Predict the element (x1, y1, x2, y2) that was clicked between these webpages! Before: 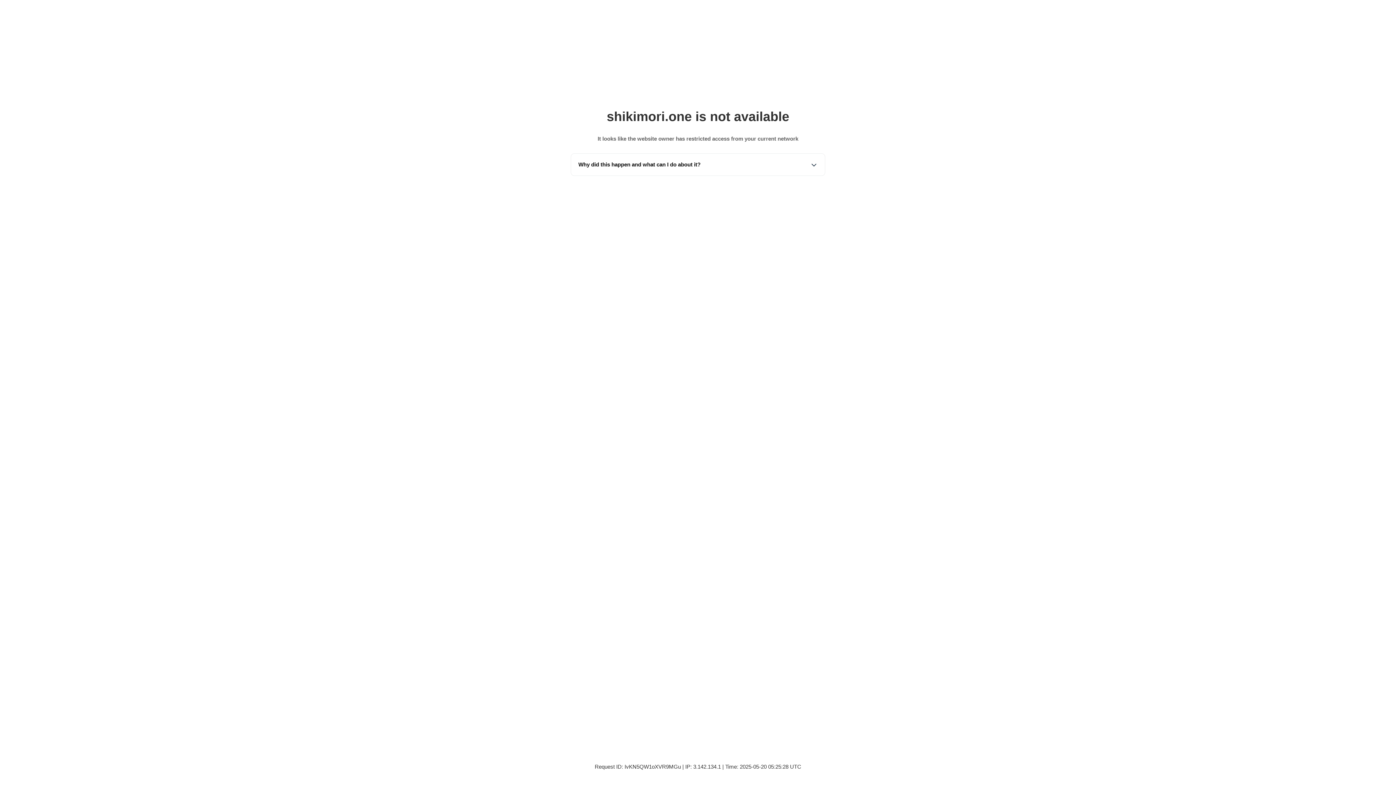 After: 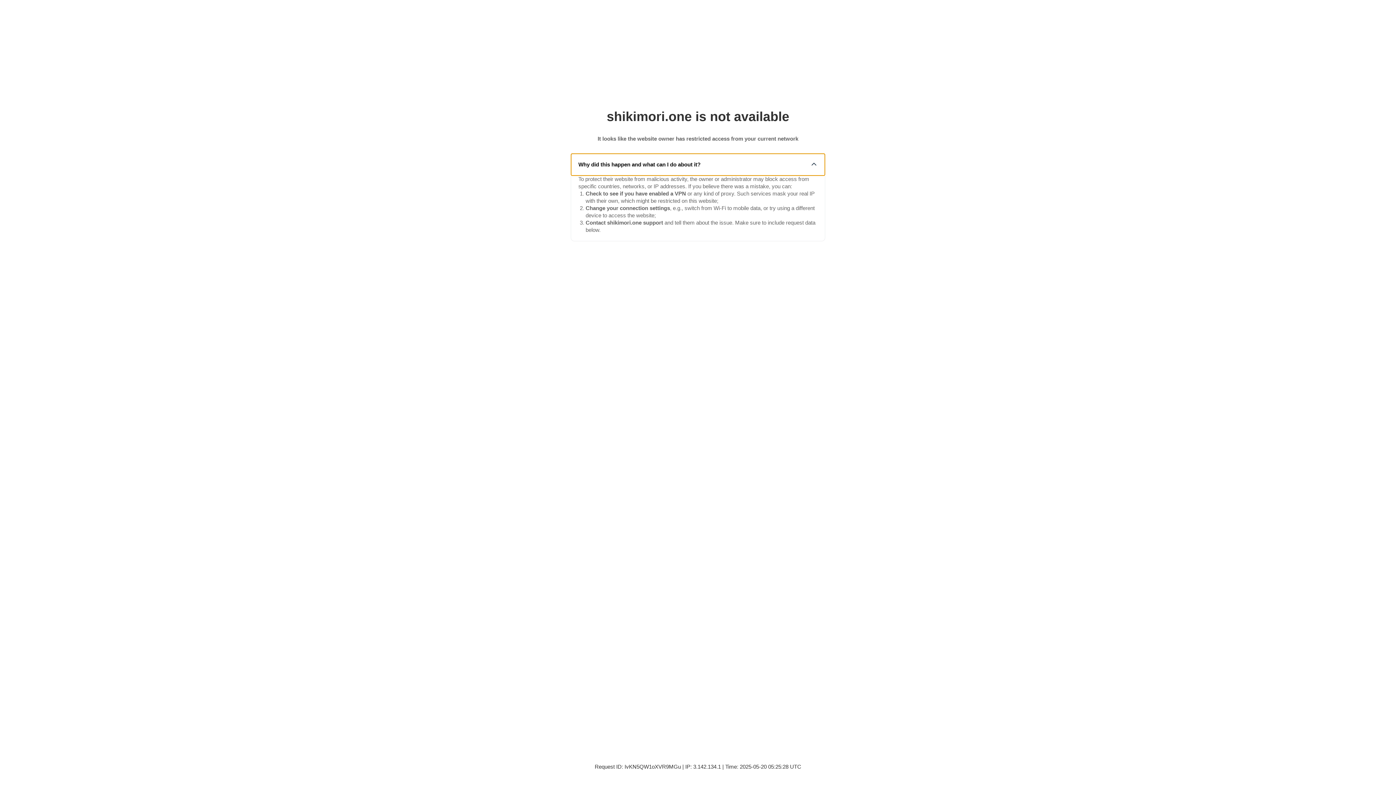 Action: label: Why did this happen and what can I do about it? bbox: (571, 153, 825, 175)